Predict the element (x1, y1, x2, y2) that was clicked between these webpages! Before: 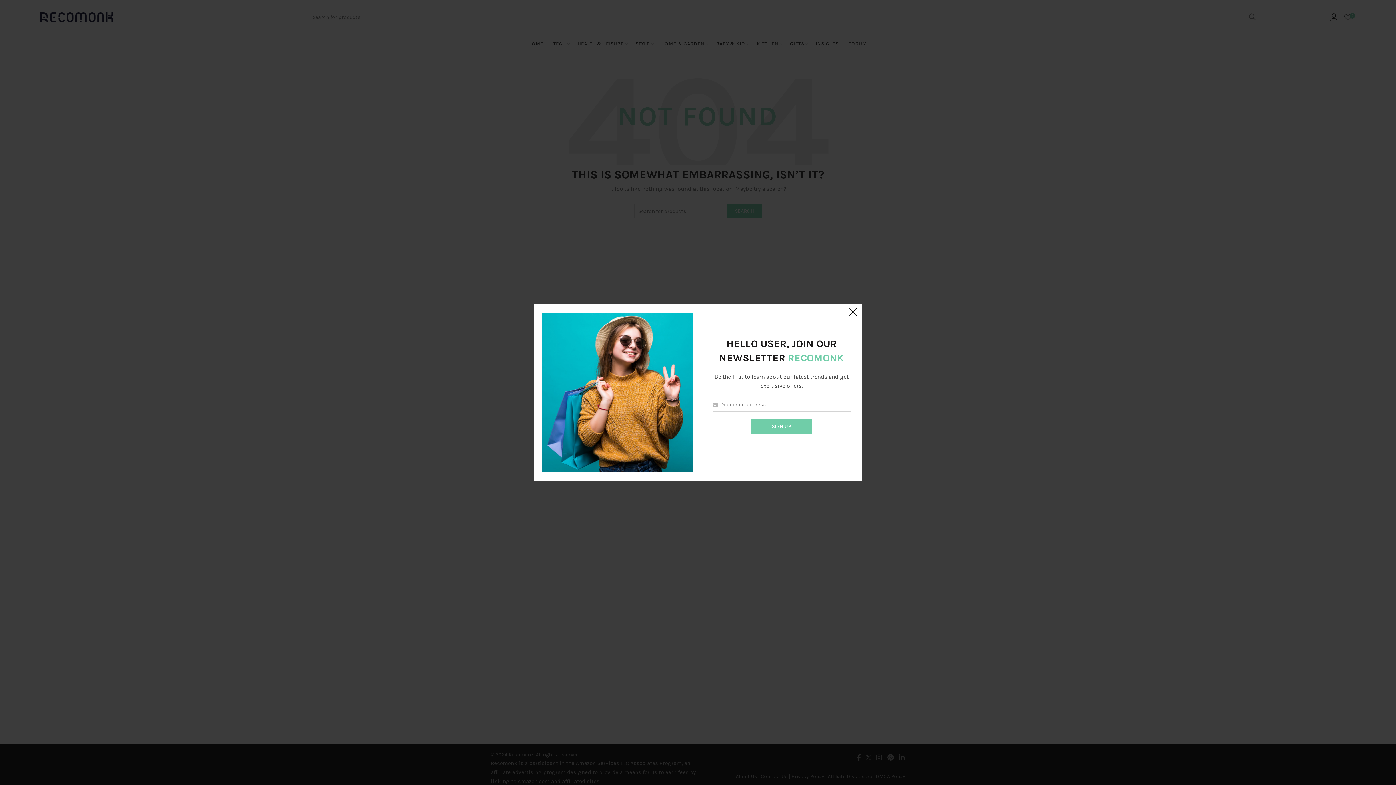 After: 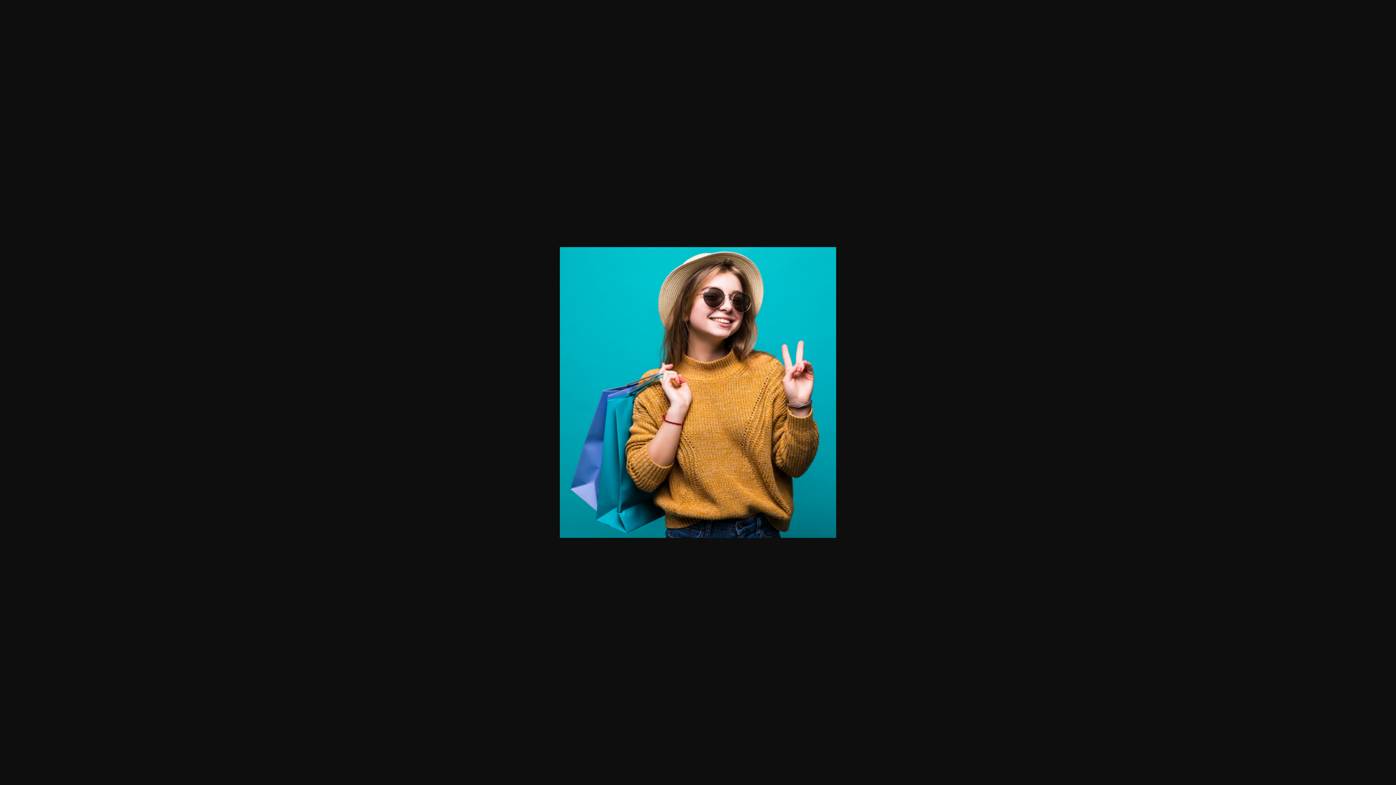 Action: bbox: (541, 389, 692, 395)